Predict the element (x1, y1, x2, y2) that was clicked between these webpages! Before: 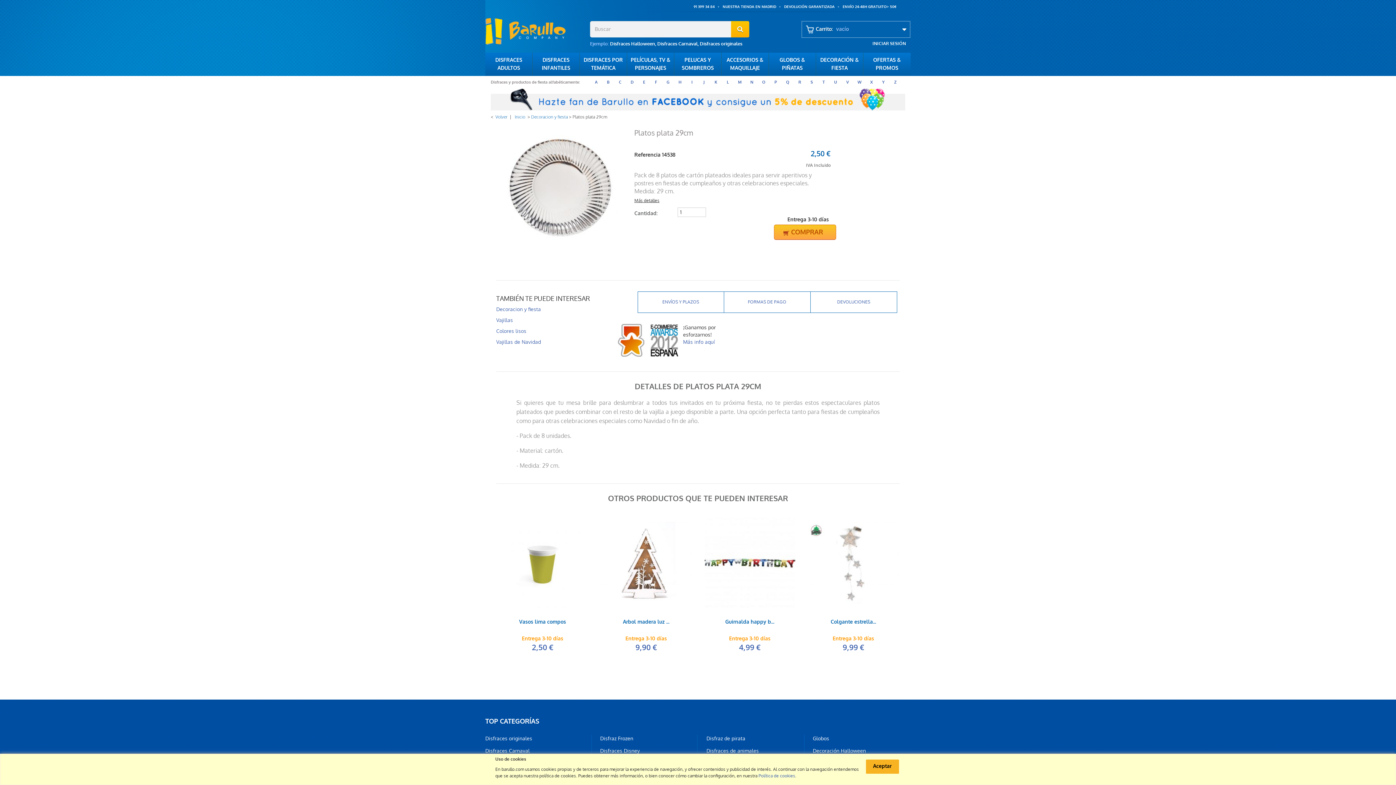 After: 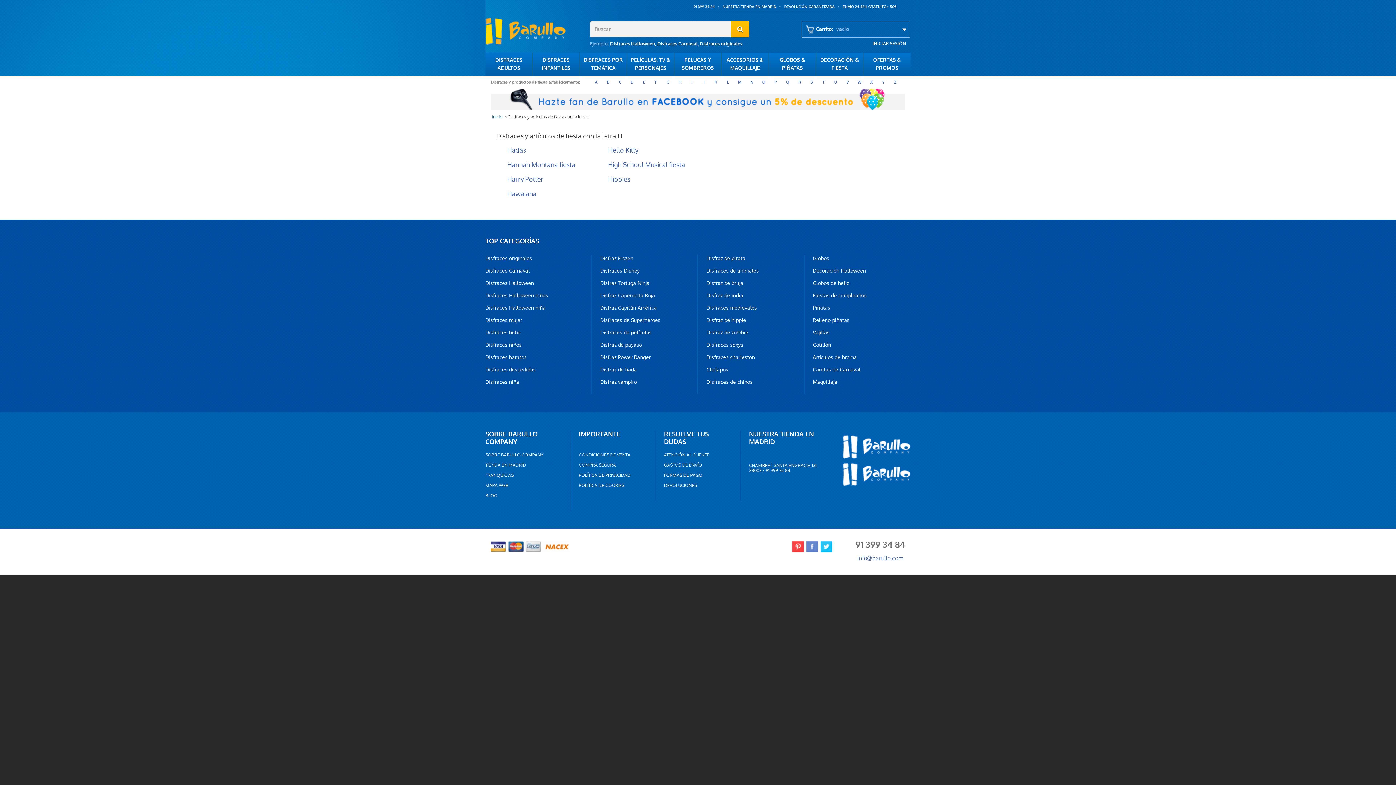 Action: bbox: (678, 79, 681, 85) label: H